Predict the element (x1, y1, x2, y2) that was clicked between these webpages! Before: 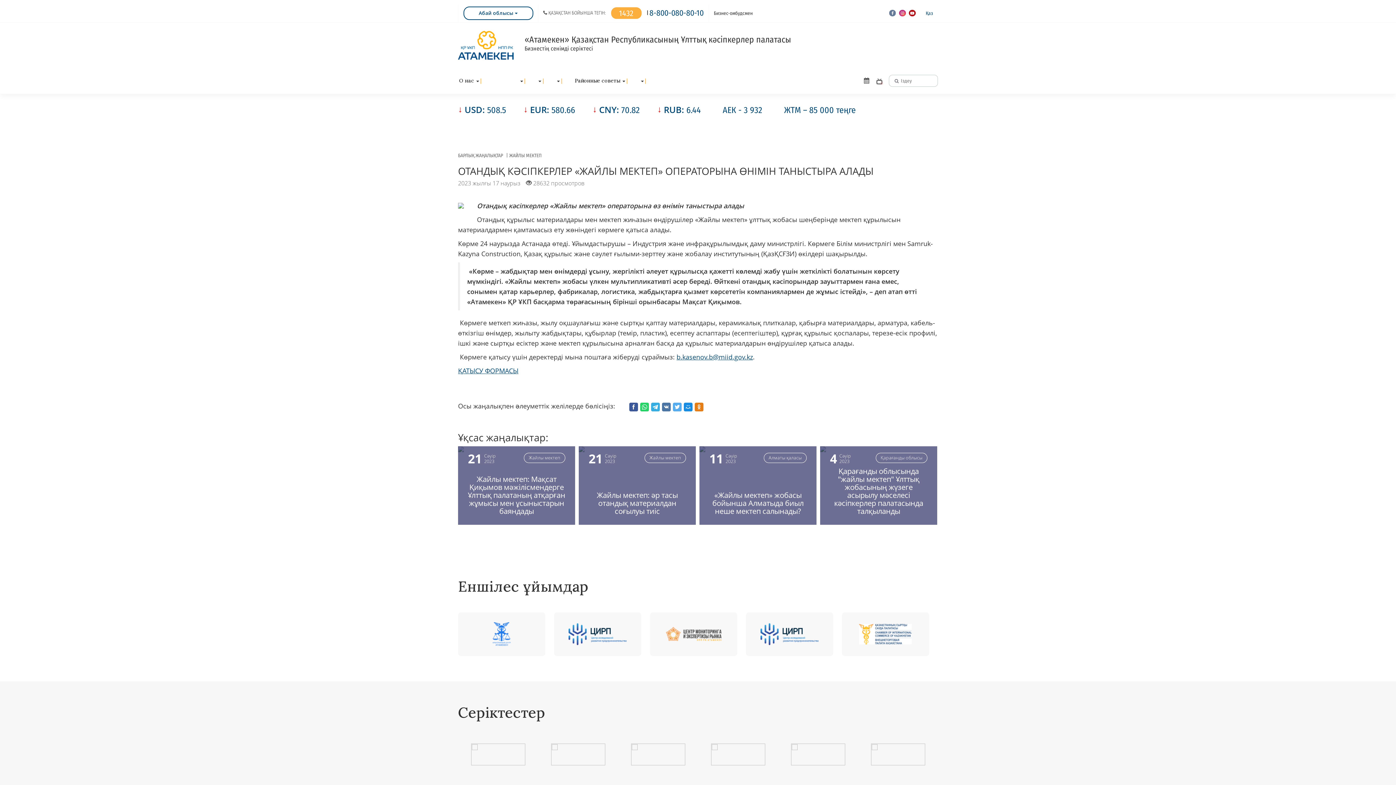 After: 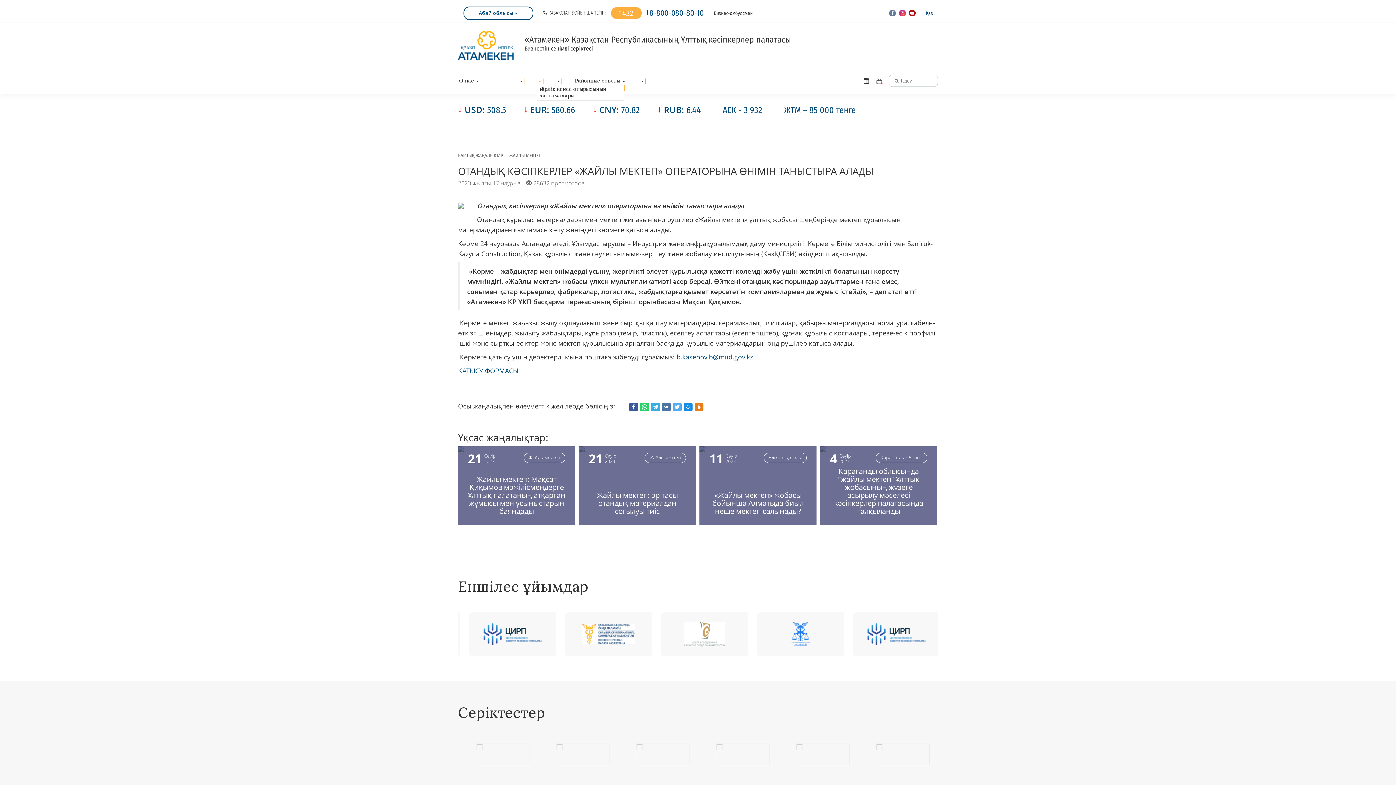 Action: bbox: (536, 77, 542, 84)